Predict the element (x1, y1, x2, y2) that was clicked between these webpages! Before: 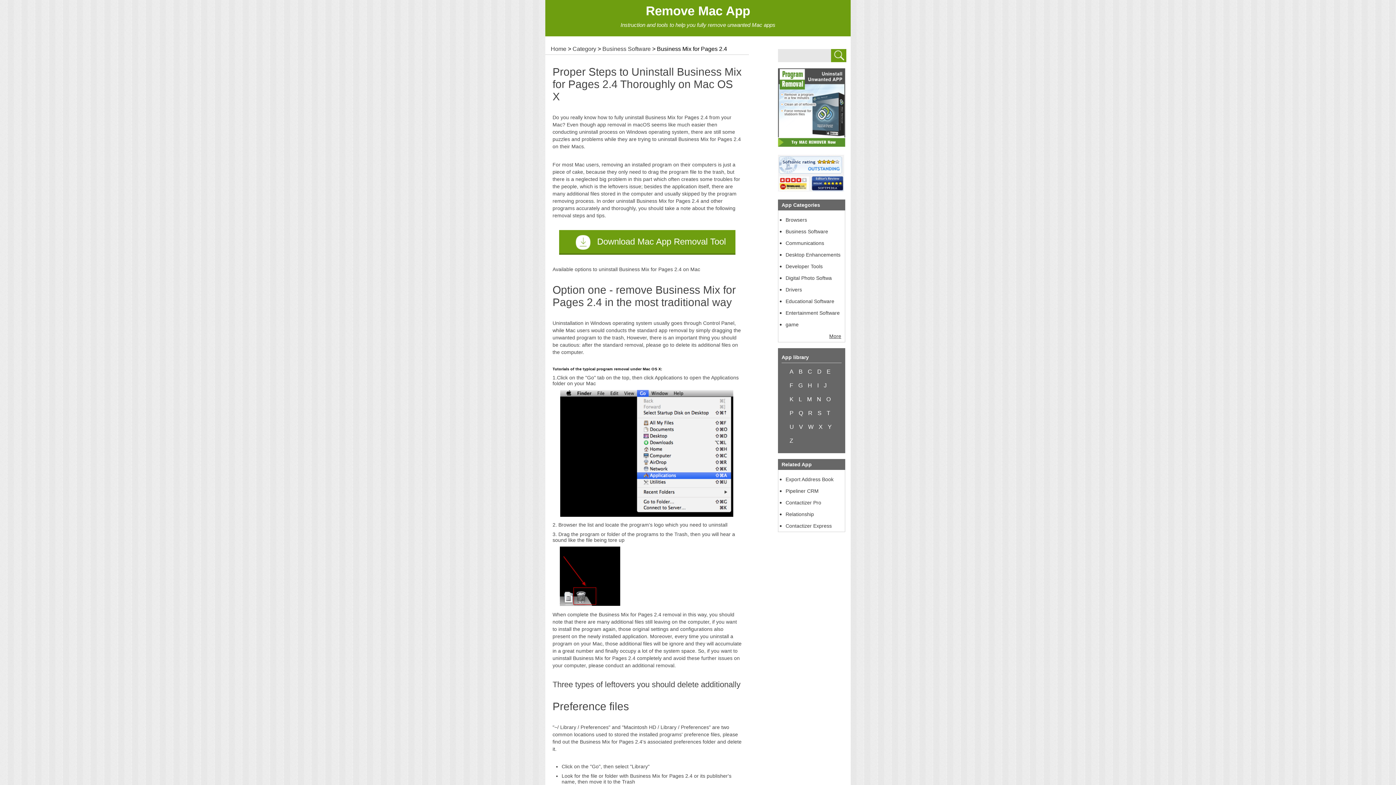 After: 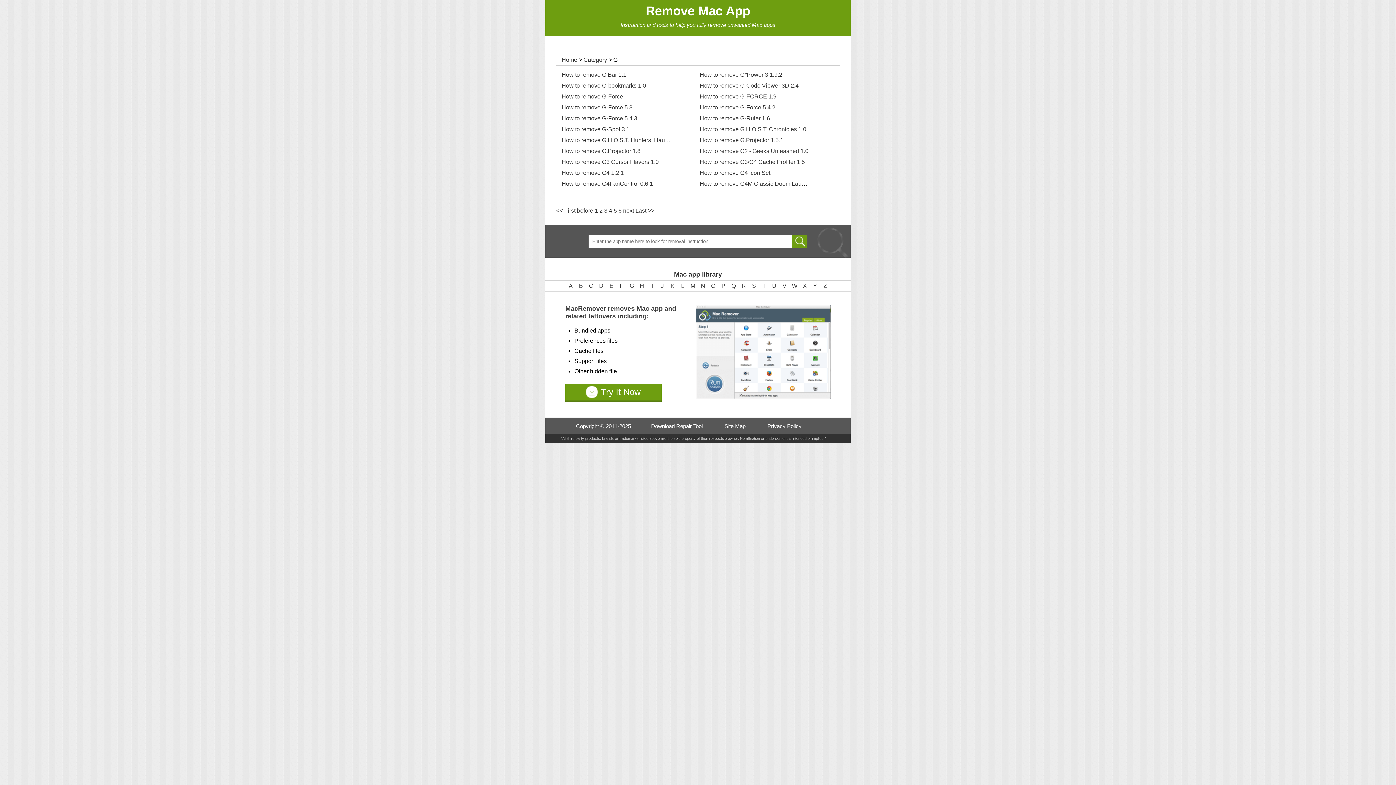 Action: label: G bbox: (798, 382, 802, 388)